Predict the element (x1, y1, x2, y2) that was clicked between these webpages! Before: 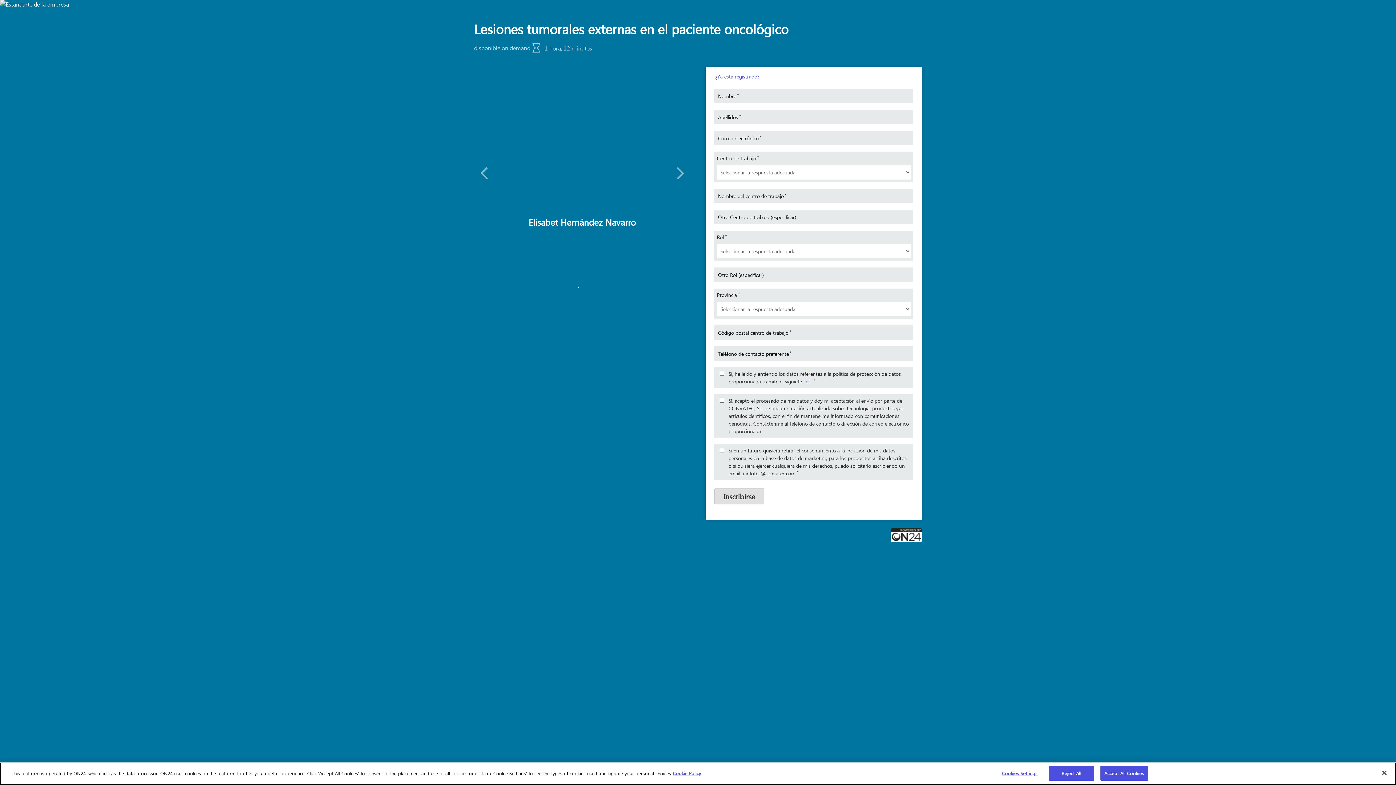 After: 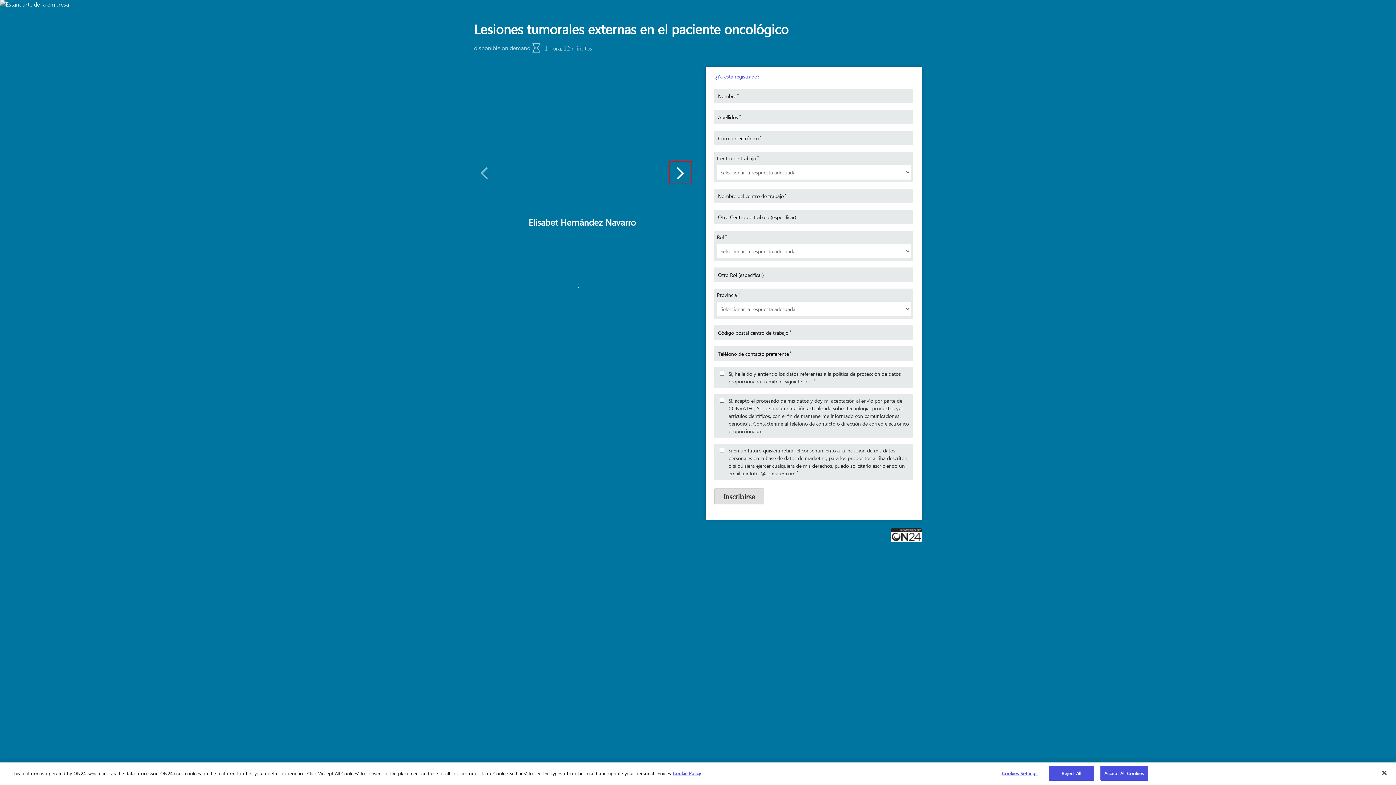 Action: bbox: (669, 161, 691, 183) label: Next